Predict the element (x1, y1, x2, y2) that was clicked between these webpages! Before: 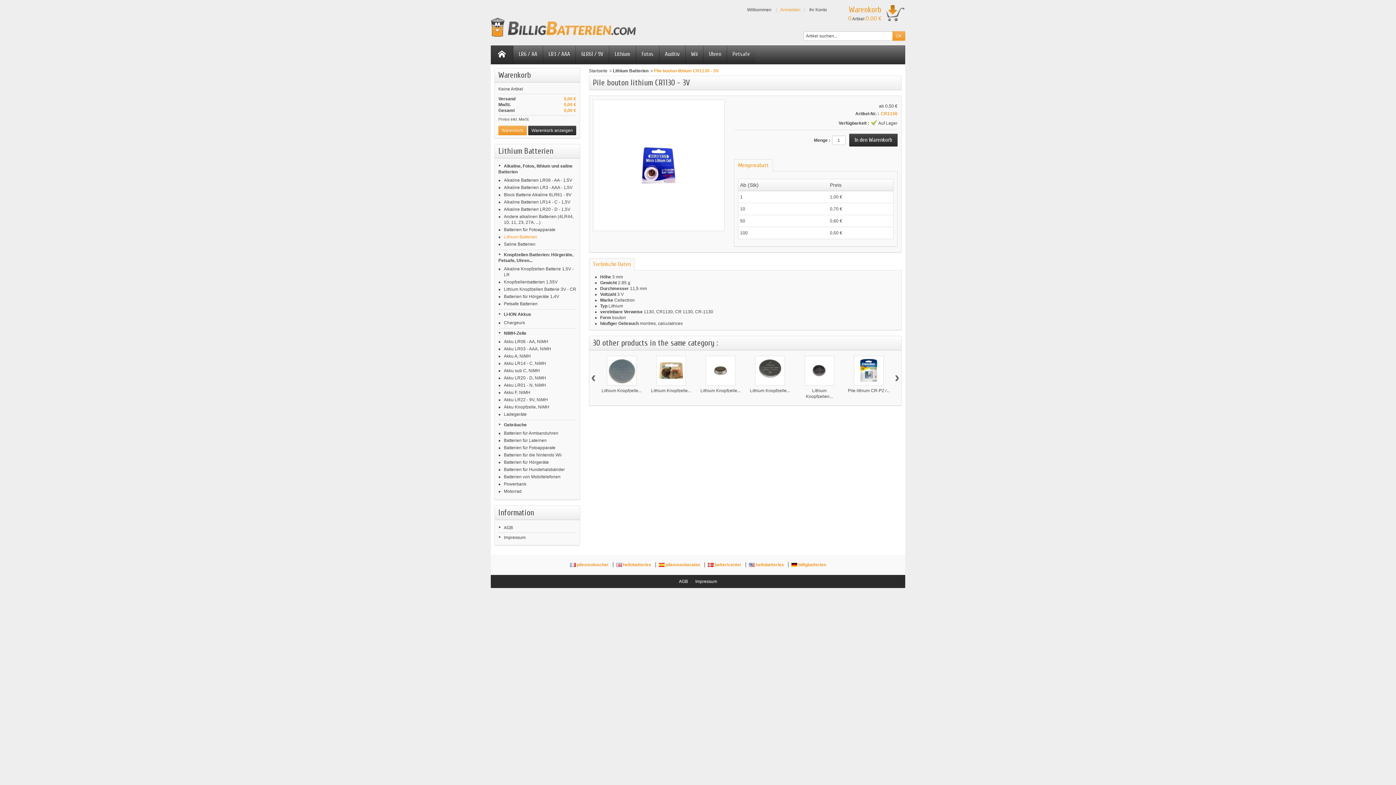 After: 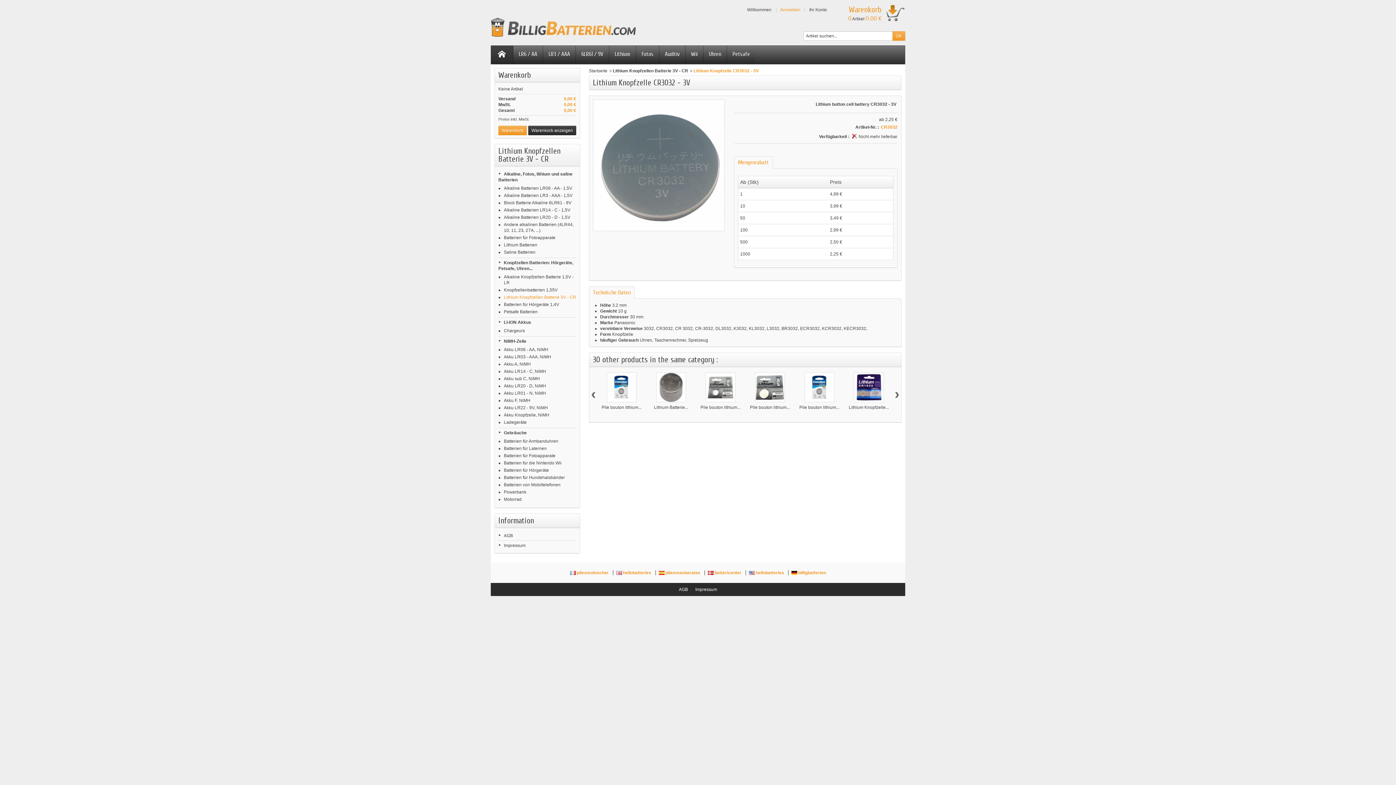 Action: bbox: (607, 356, 636, 385)